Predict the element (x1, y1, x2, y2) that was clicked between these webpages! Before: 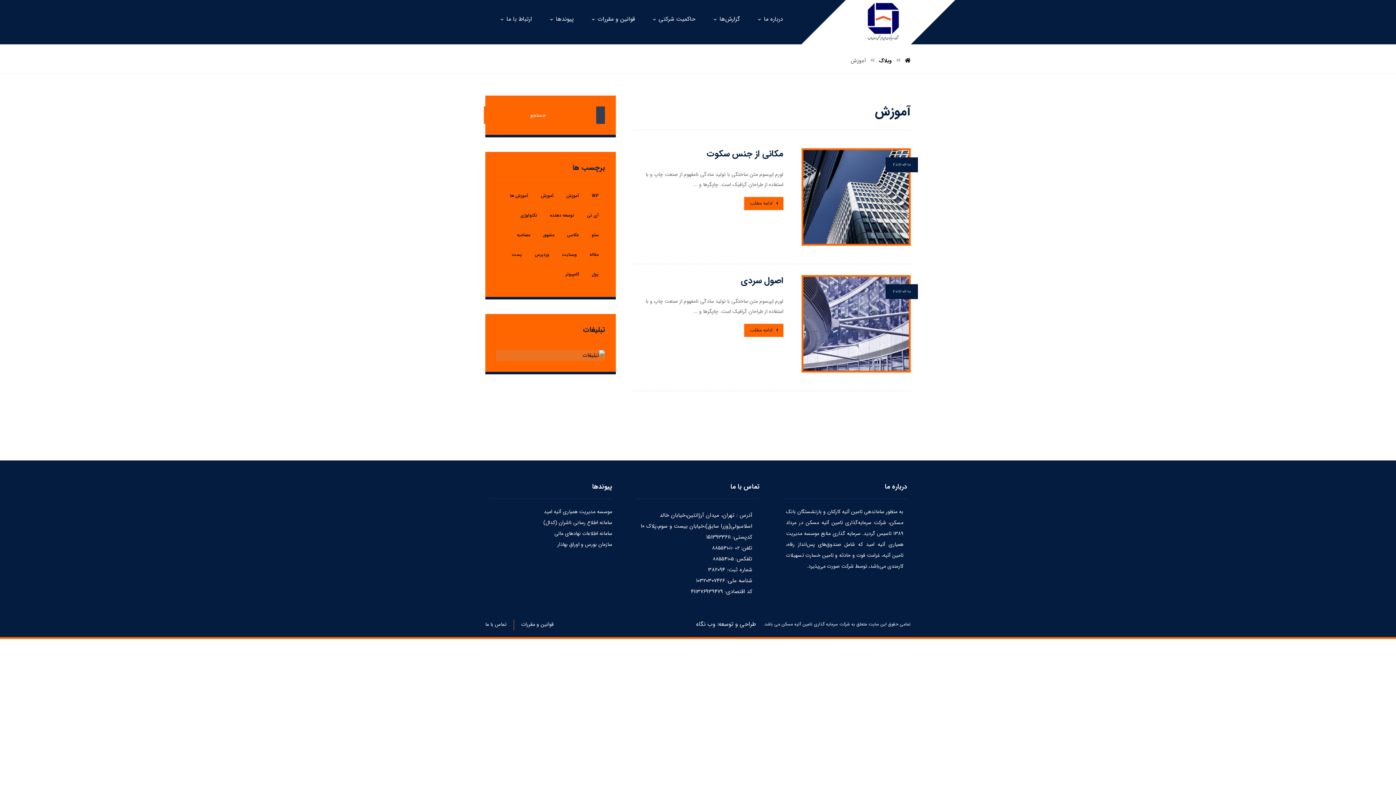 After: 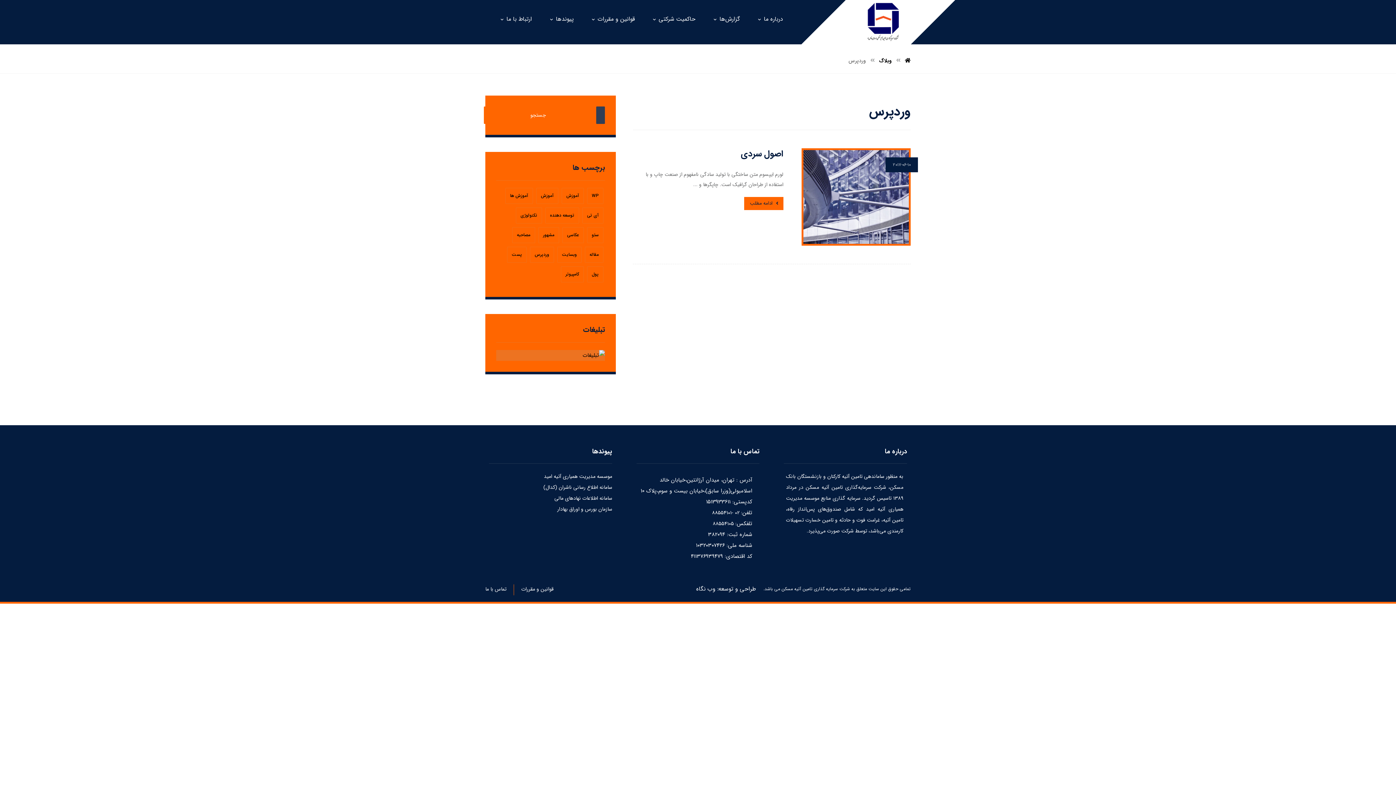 Action: bbox: (530, 246, 554, 262) label: وردپرس (1 مورد)